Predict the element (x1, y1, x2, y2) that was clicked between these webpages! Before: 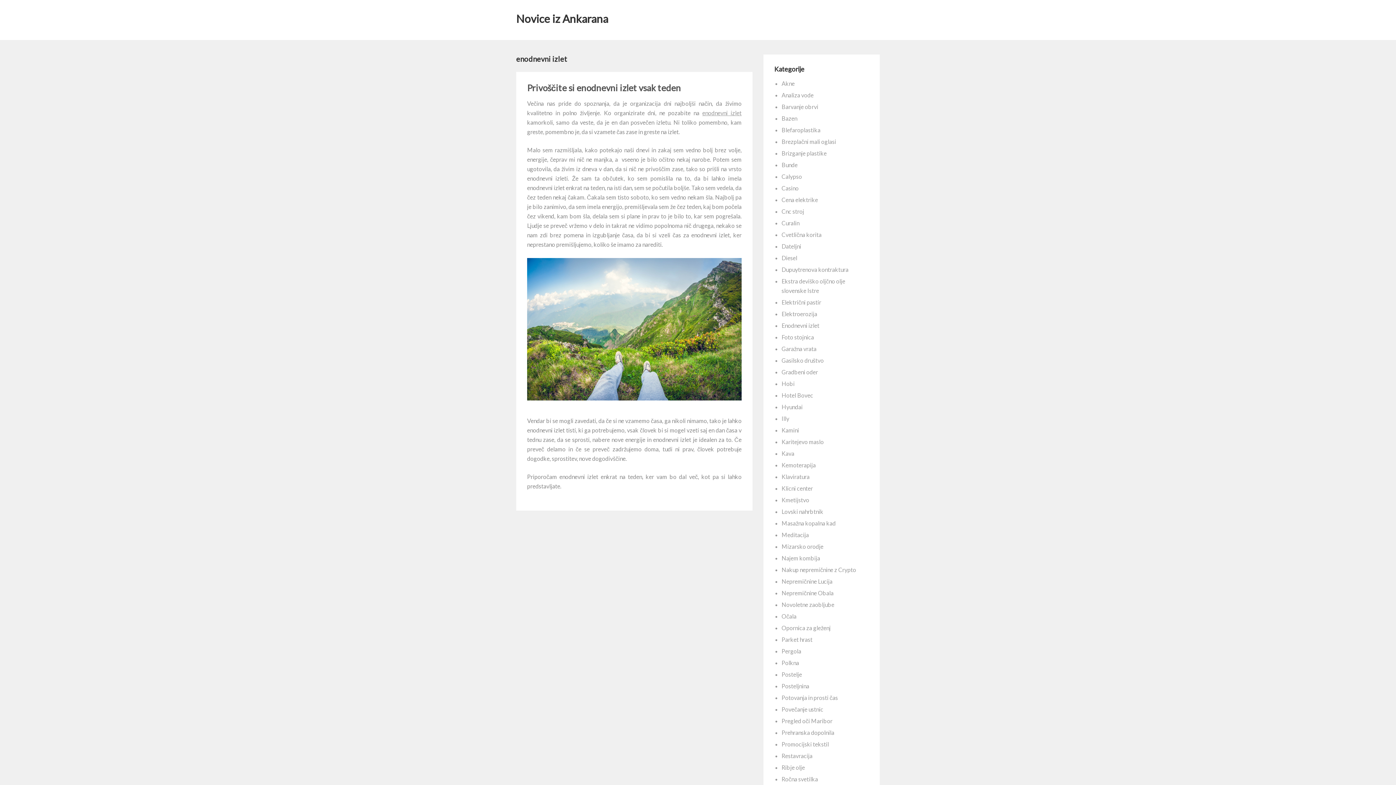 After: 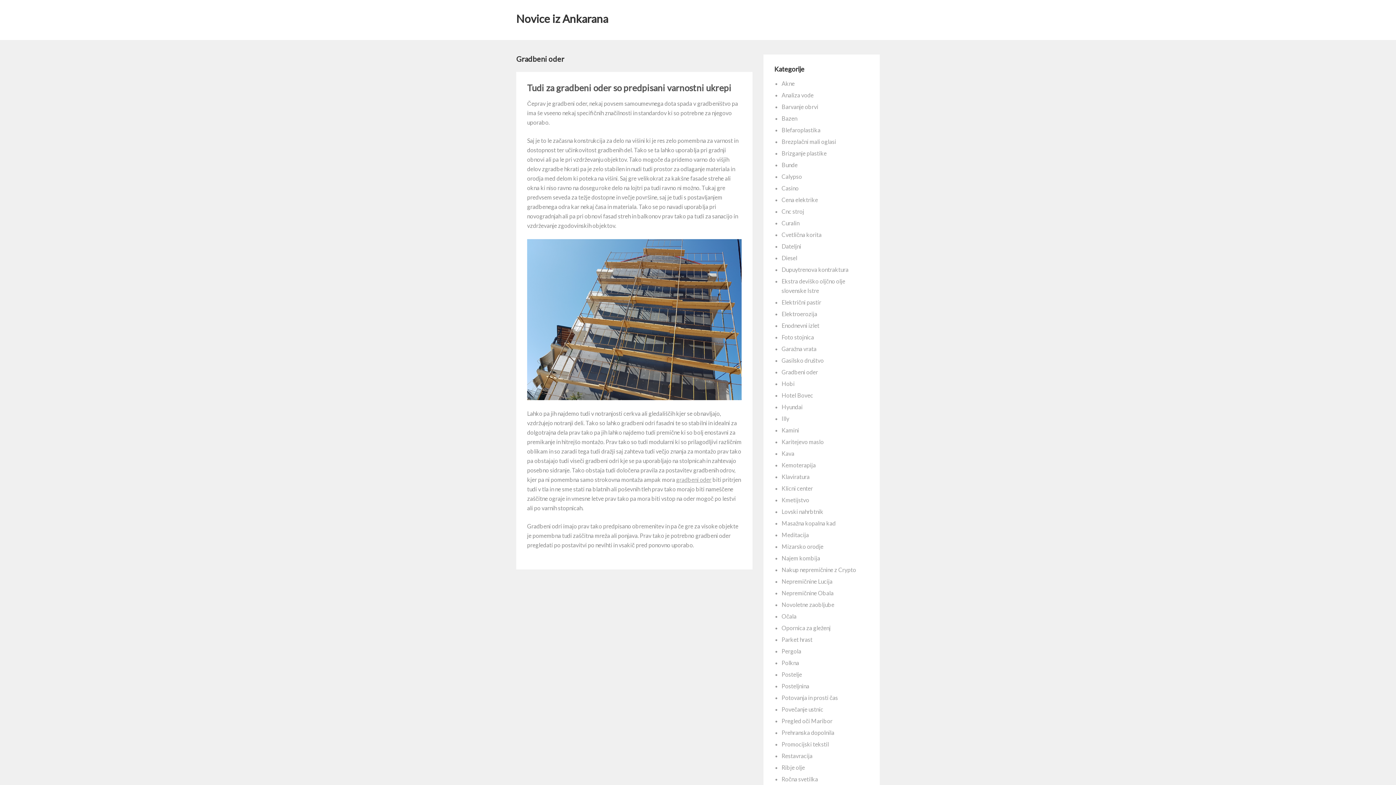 Action: label: Gradbeni oder bbox: (781, 368, 818, 375)